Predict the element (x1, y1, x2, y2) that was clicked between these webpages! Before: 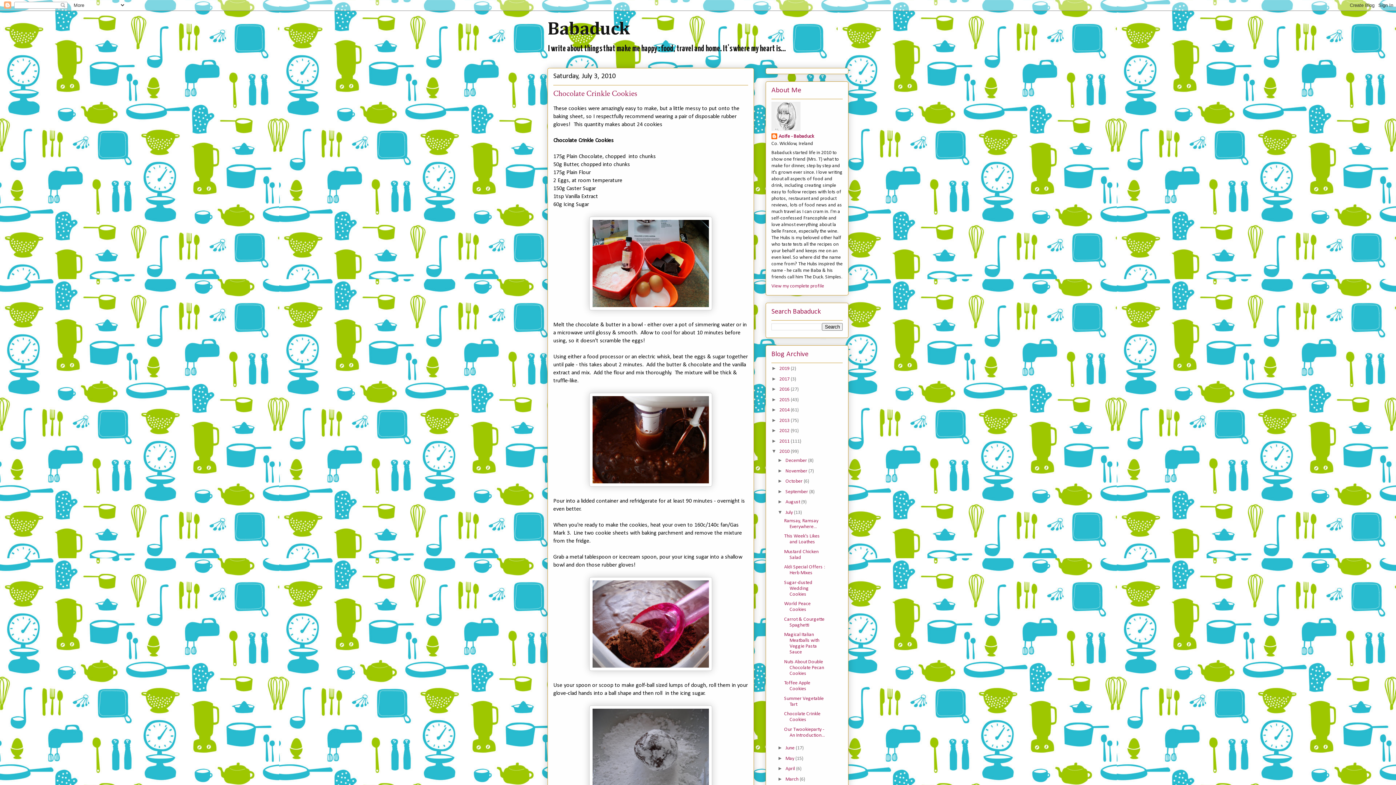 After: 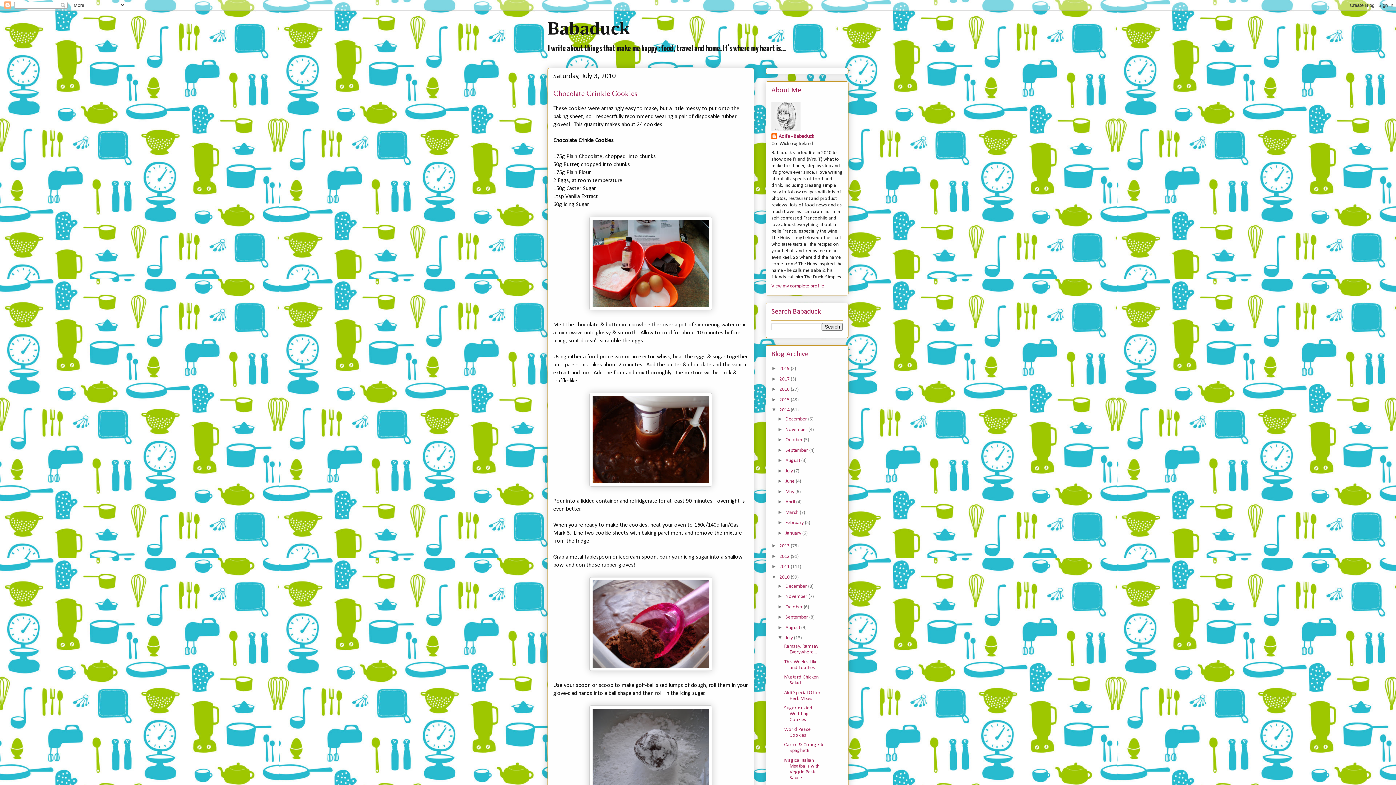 Action: label: ►   bbox: (771, 406, 779, 412)